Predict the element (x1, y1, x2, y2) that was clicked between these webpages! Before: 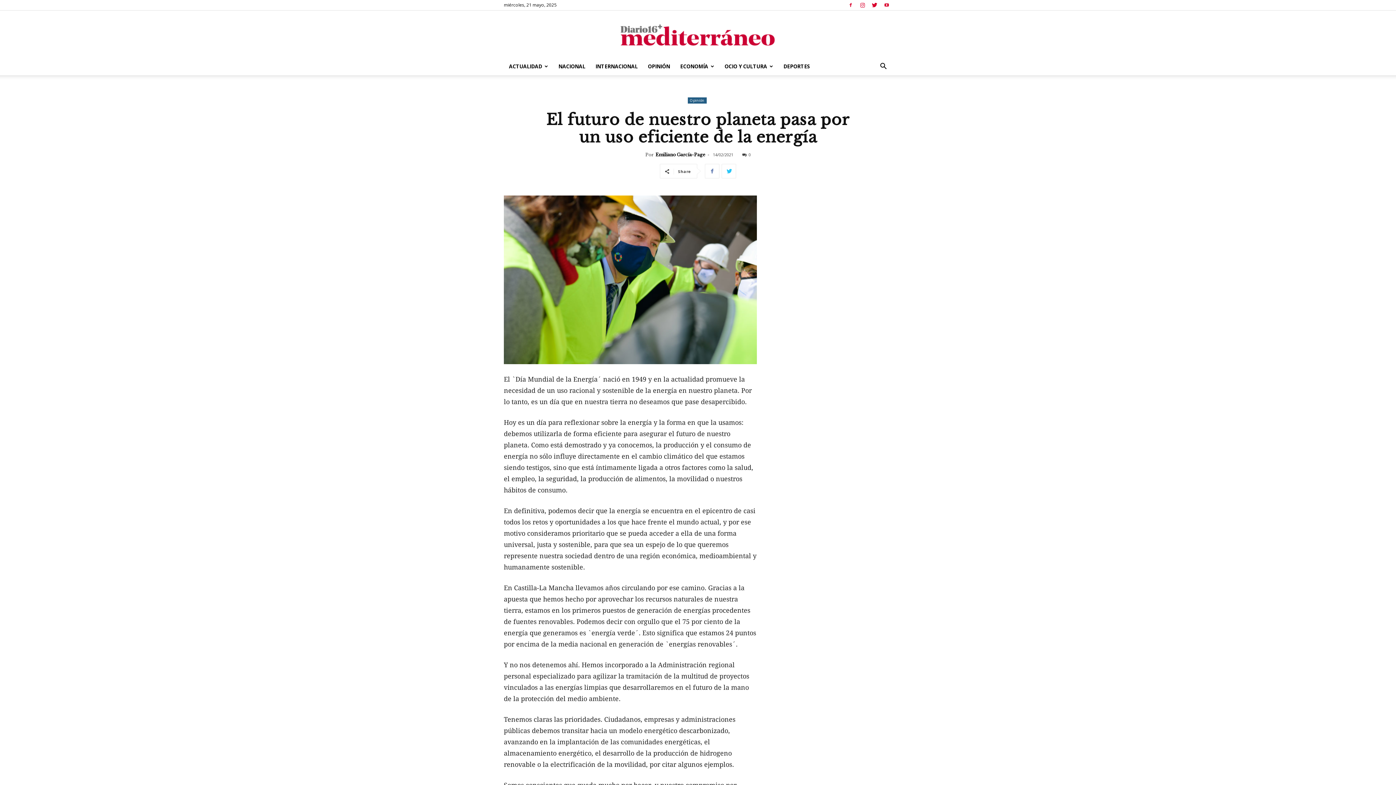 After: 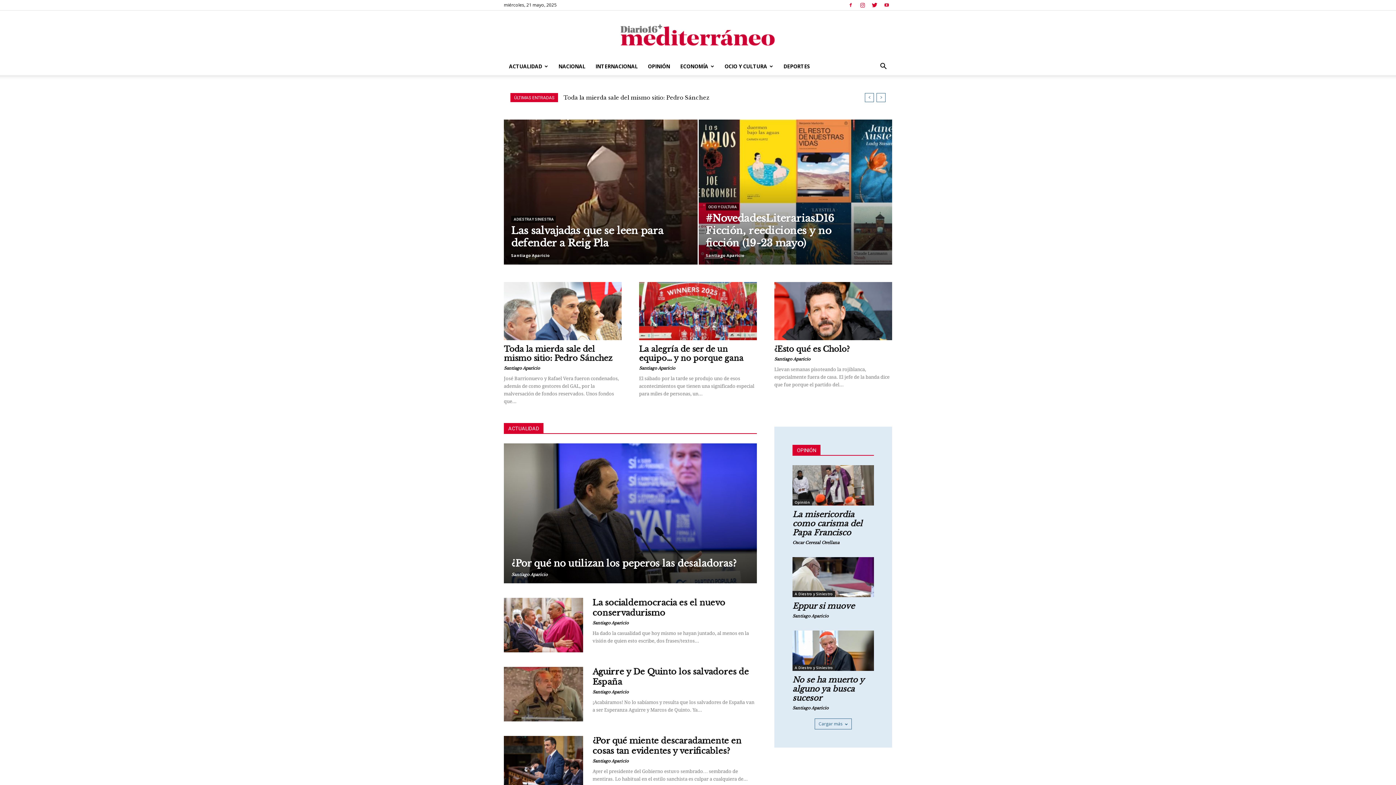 Action: bbox: (617, 22, 778, 47) label: Mediterraneo Diario16